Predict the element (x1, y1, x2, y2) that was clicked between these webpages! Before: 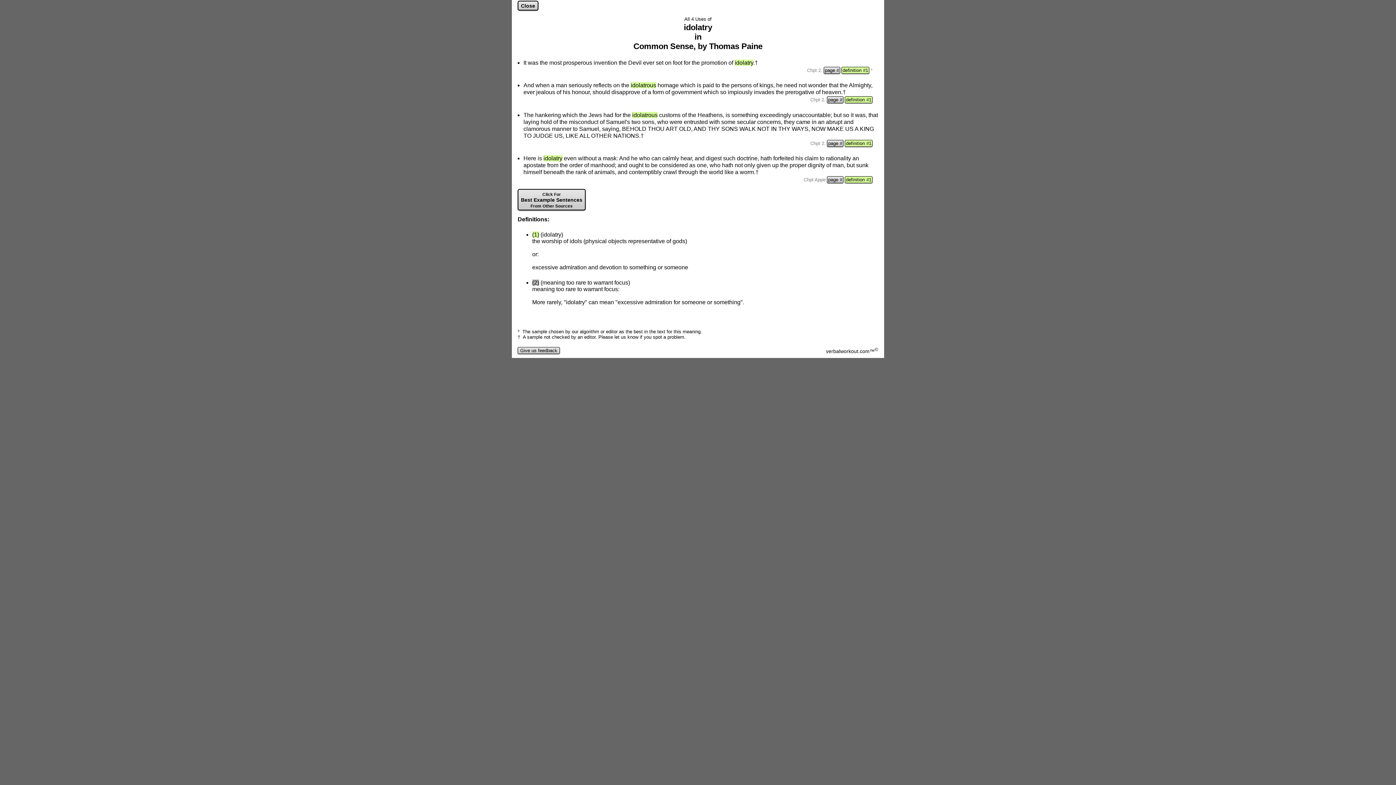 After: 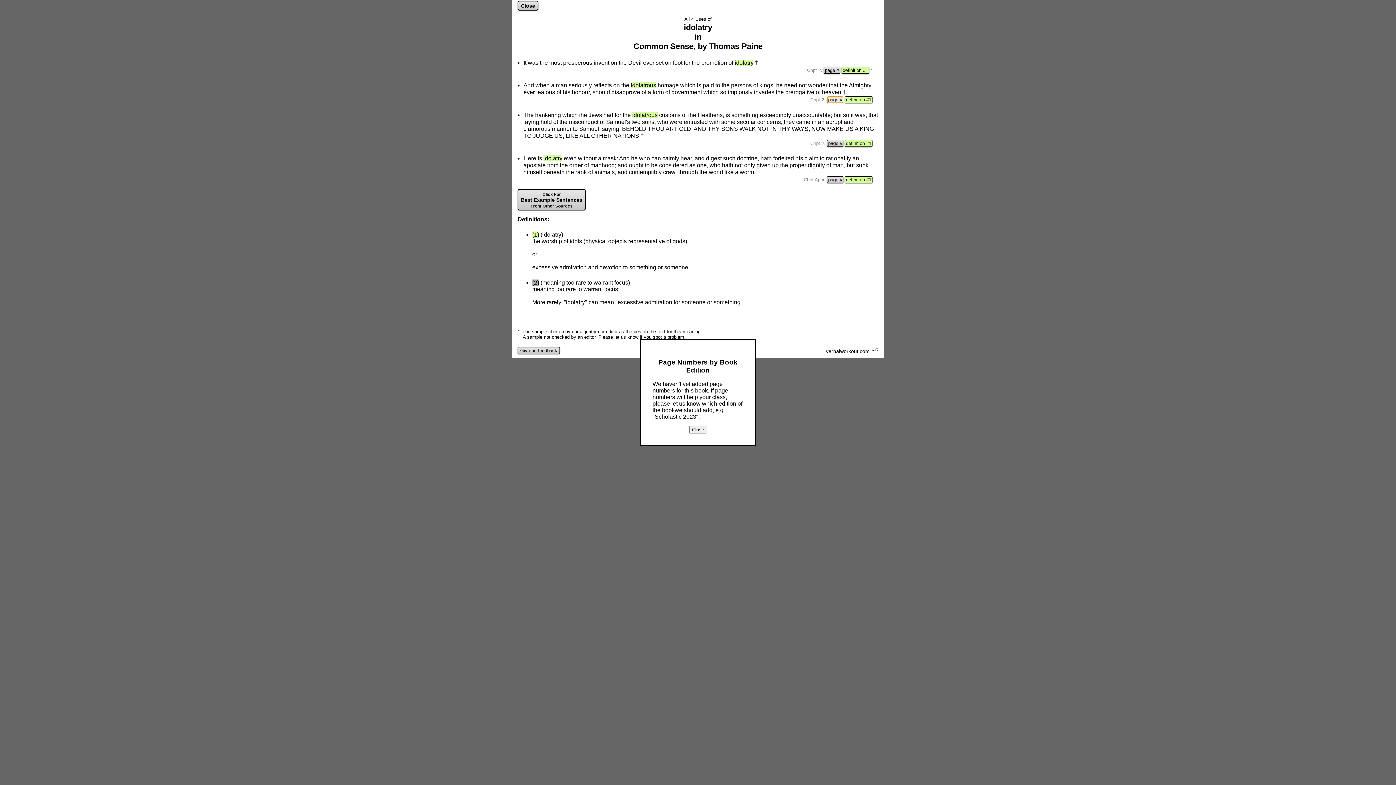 Action: label: page # bbox: (827, 96, 843, 103)